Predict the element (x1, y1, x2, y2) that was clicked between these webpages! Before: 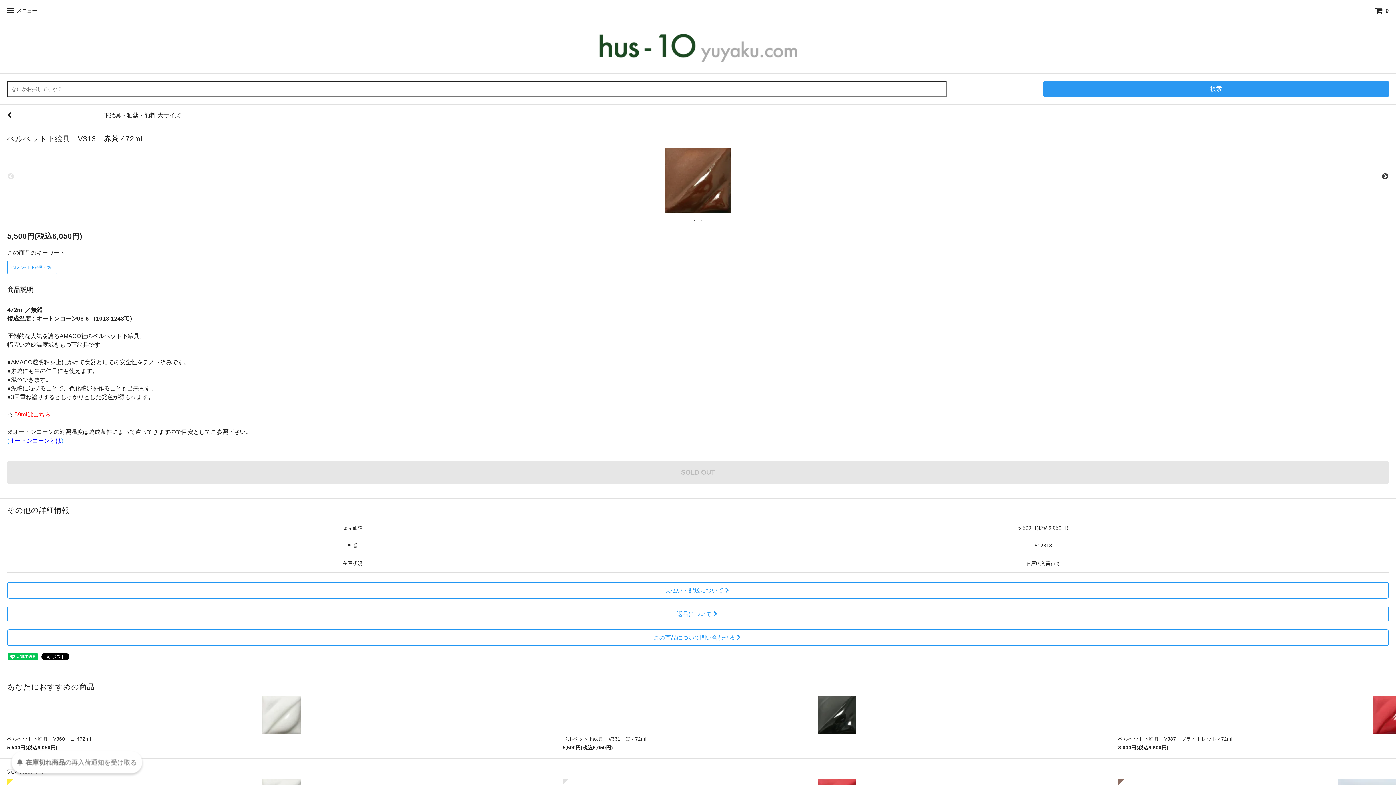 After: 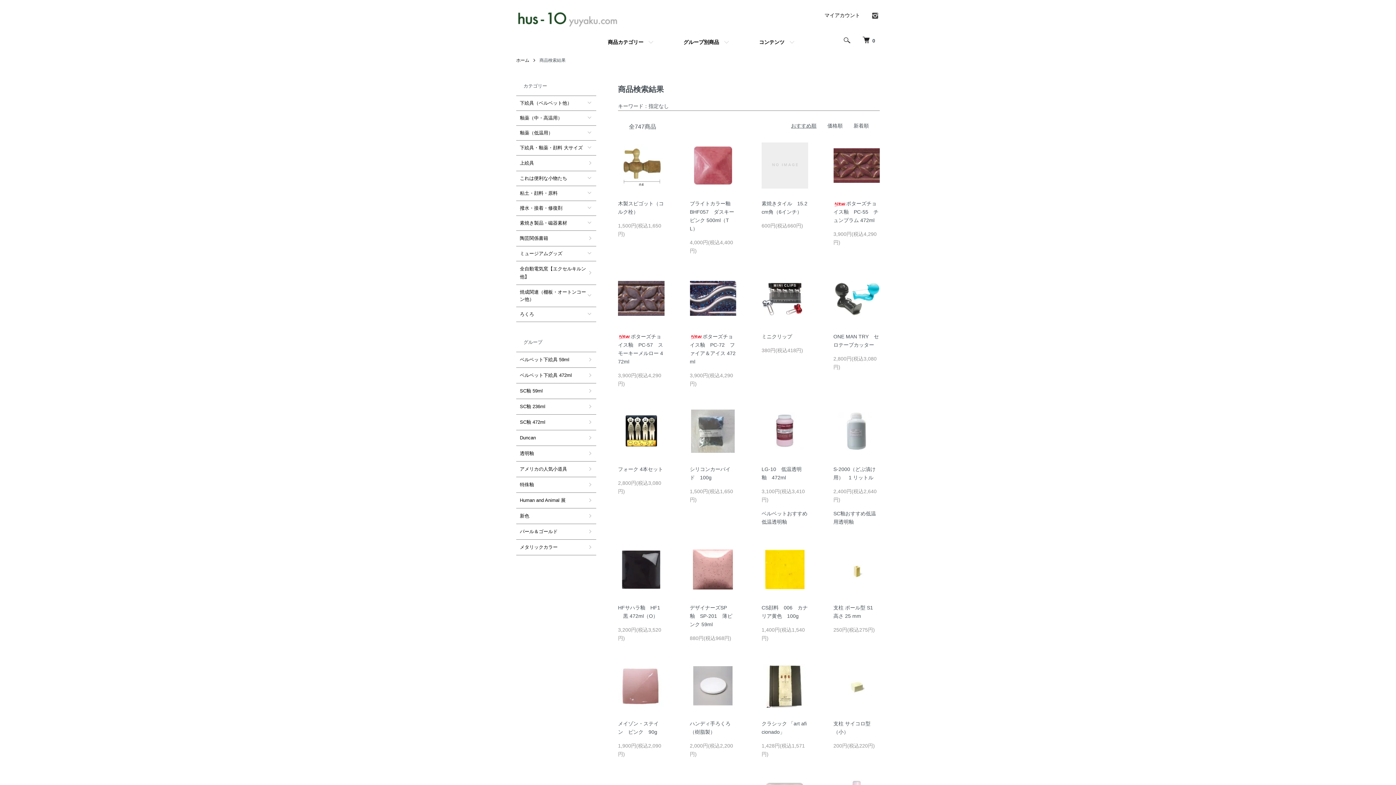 Action: bbox: (1043, 81, 1389, 97) label: 検索